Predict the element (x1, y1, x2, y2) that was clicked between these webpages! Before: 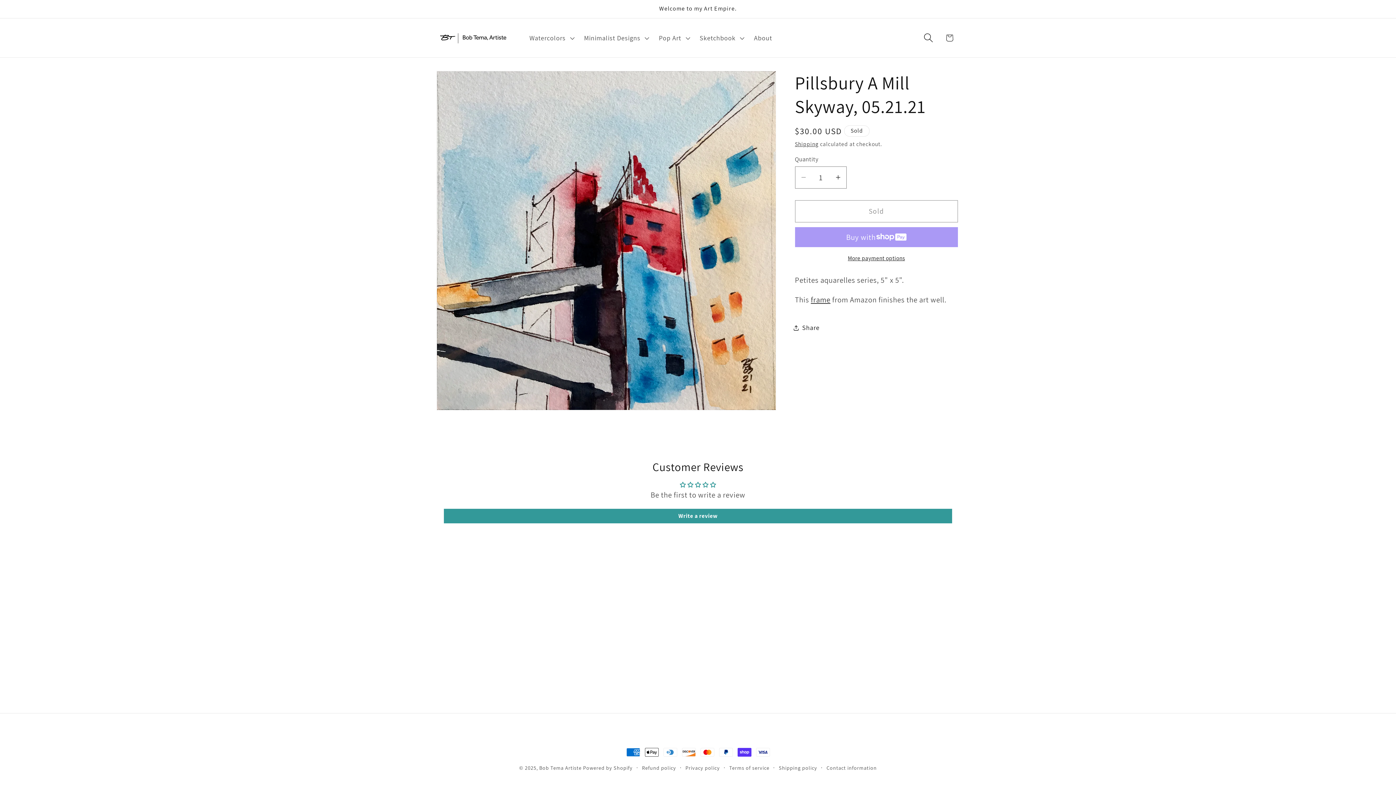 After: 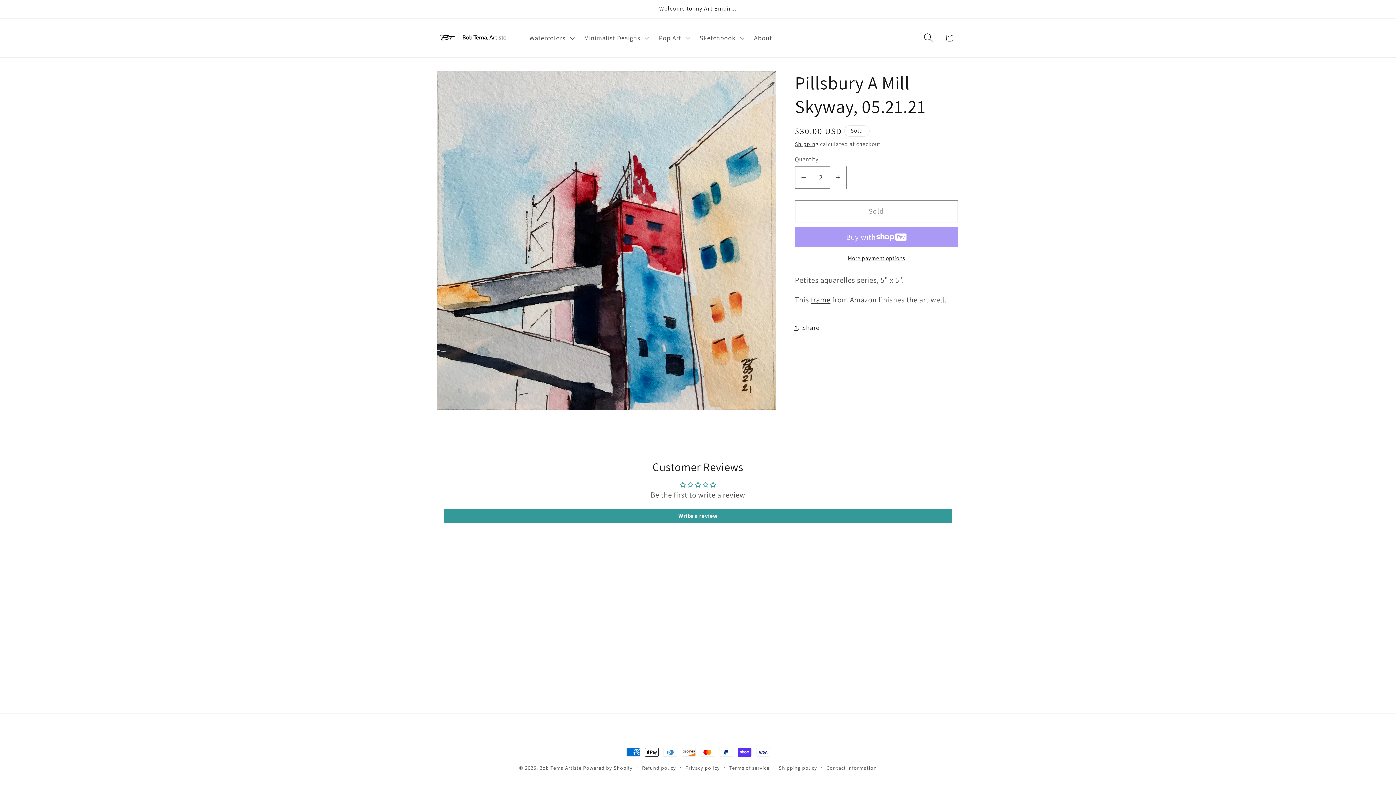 Action: label: Increase quantity for Pillsbury A Mill Skyway, 05.21.21 bbox: (830, 166, 846, 188)